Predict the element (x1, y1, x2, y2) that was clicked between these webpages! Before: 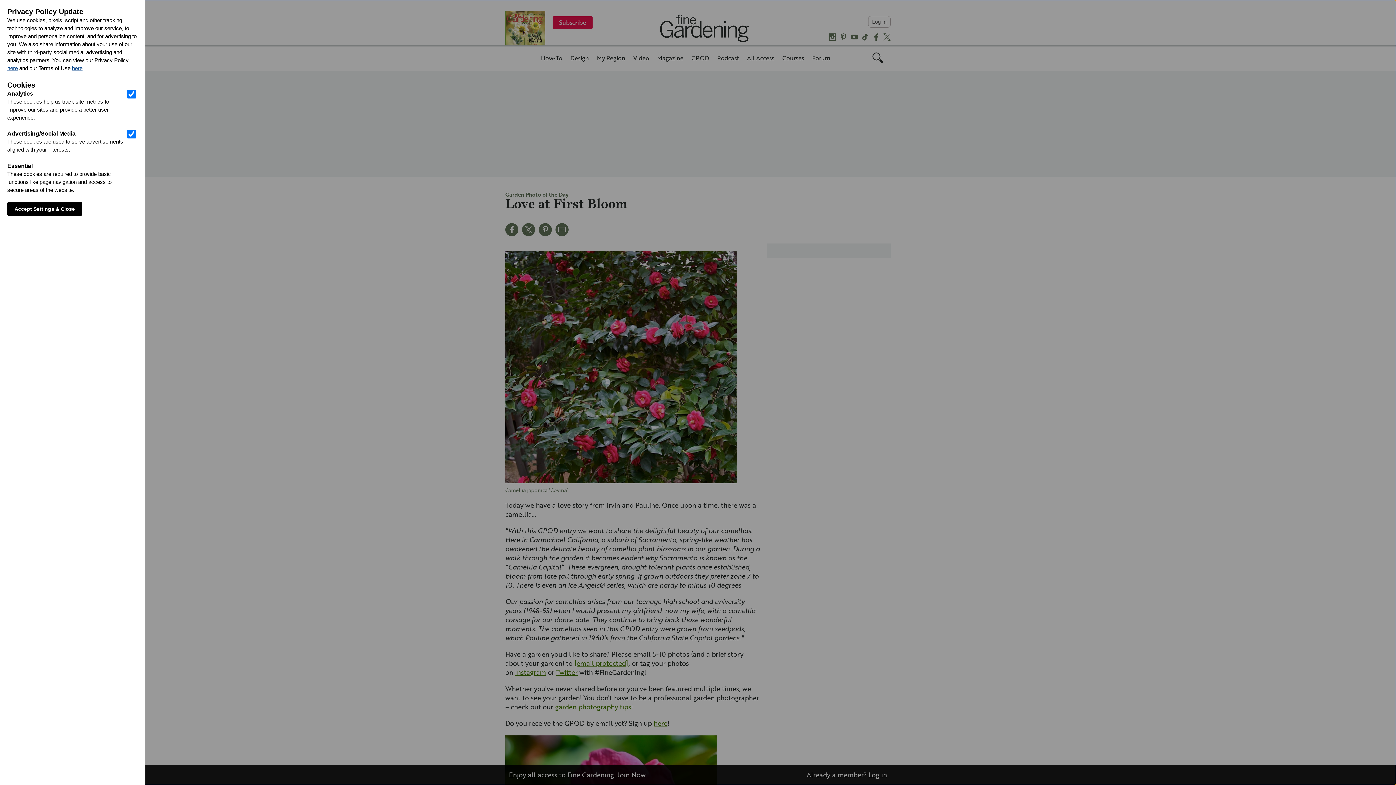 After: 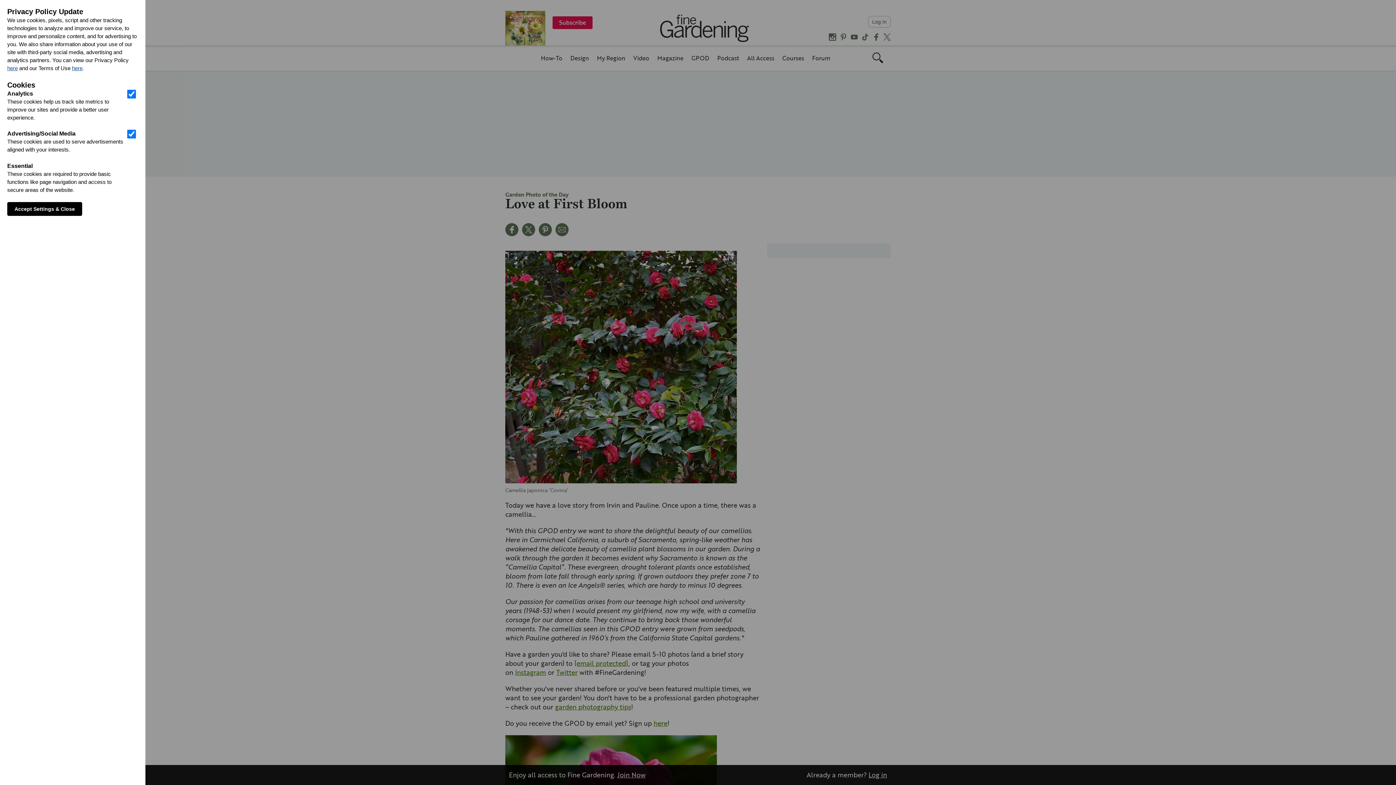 Action: bbox: (7, 65, 17, 71) label: here